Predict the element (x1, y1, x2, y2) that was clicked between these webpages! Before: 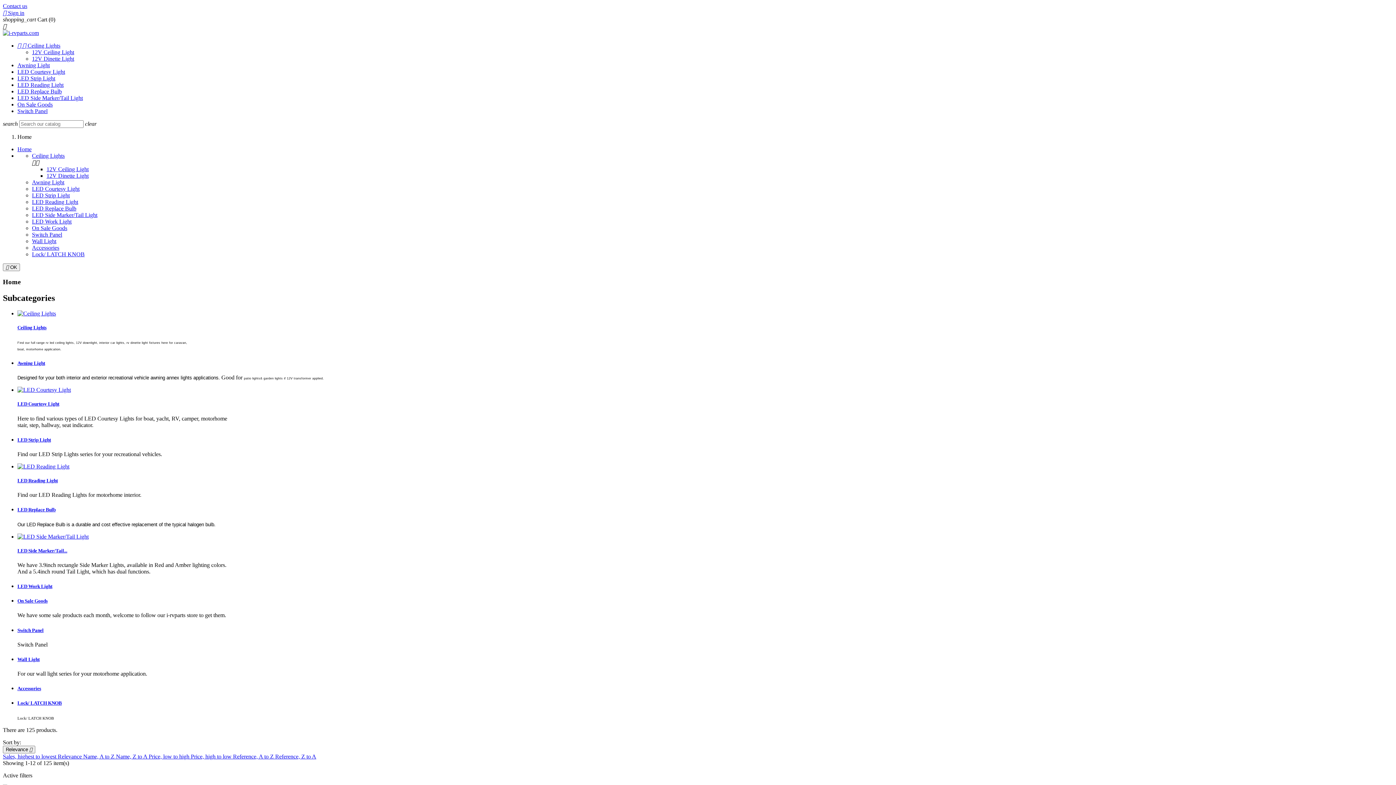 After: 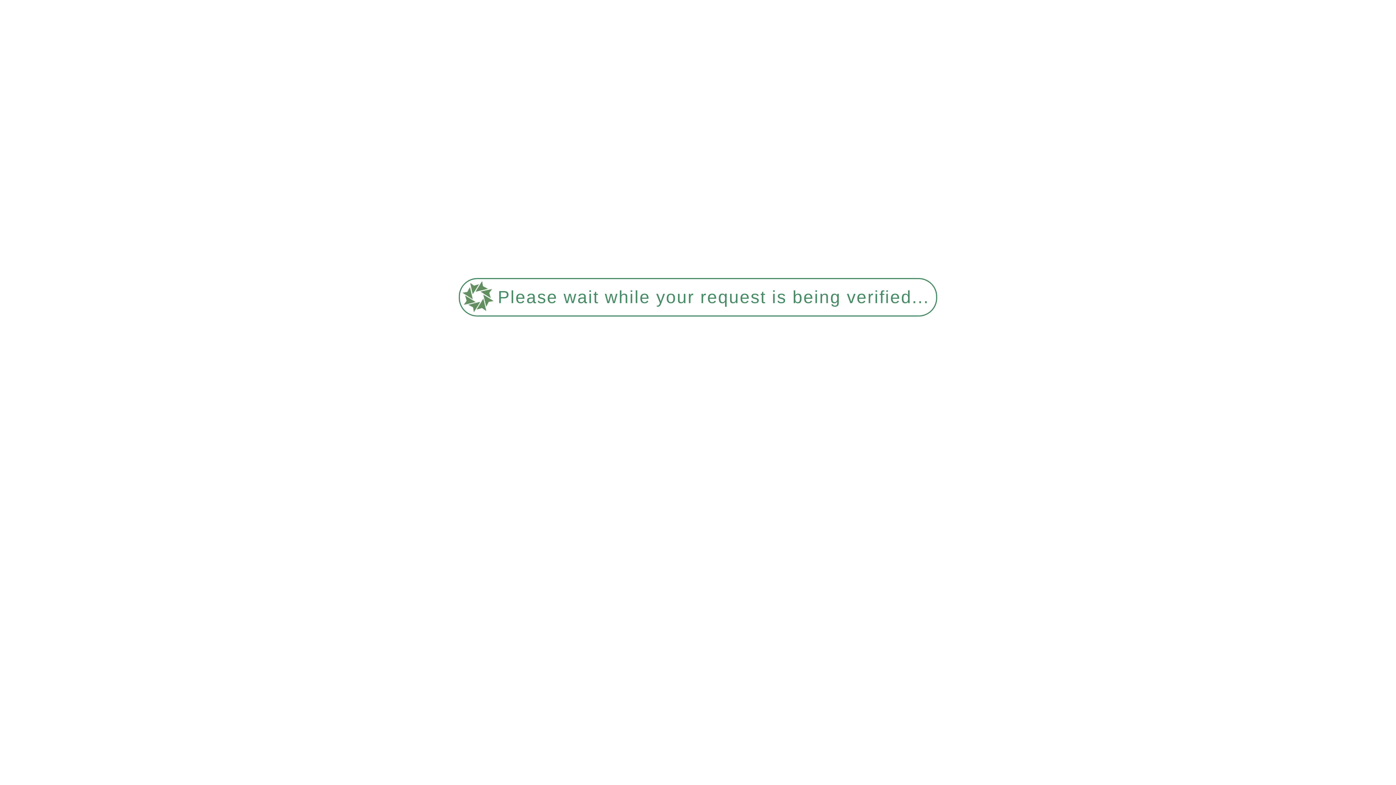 Action: label: Switch Panel bbox: (17, 627, 43, 633)